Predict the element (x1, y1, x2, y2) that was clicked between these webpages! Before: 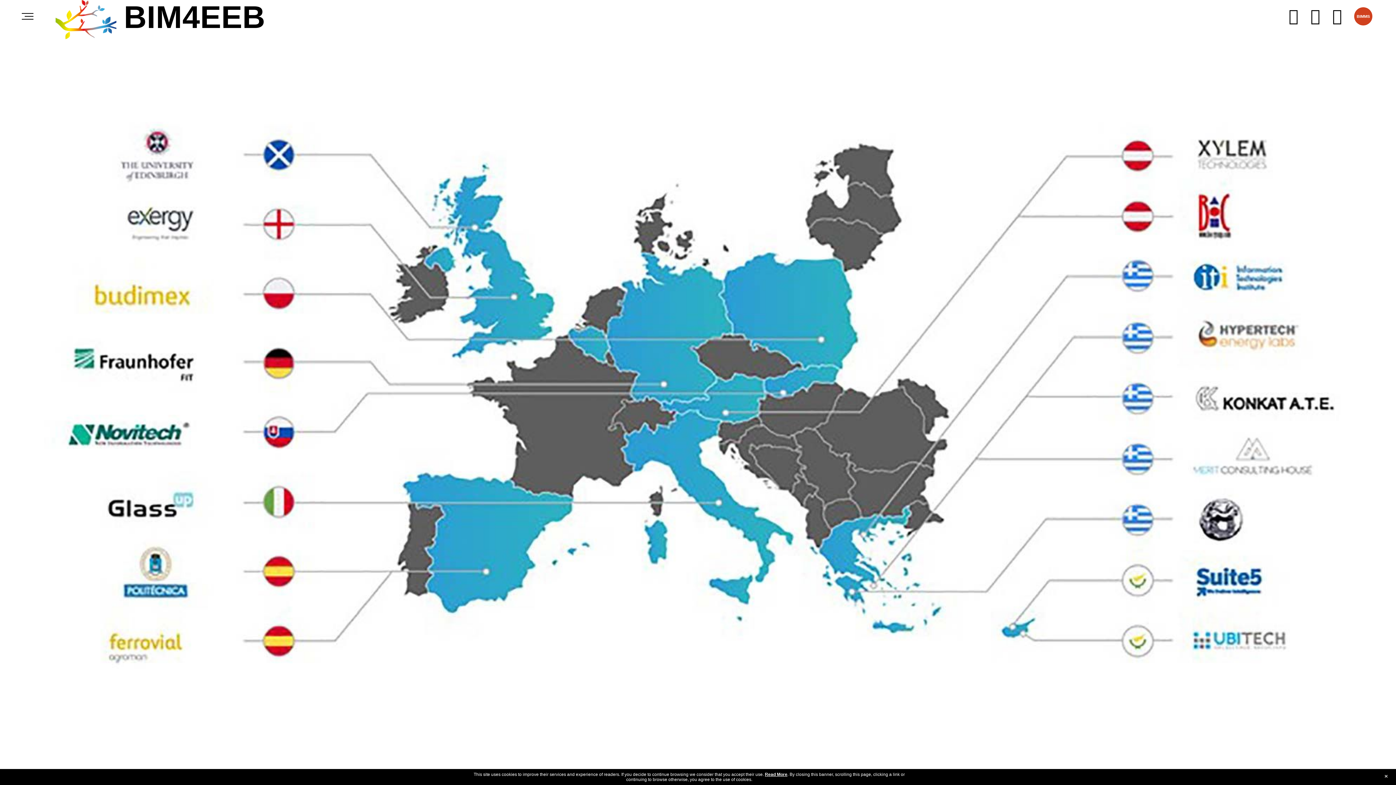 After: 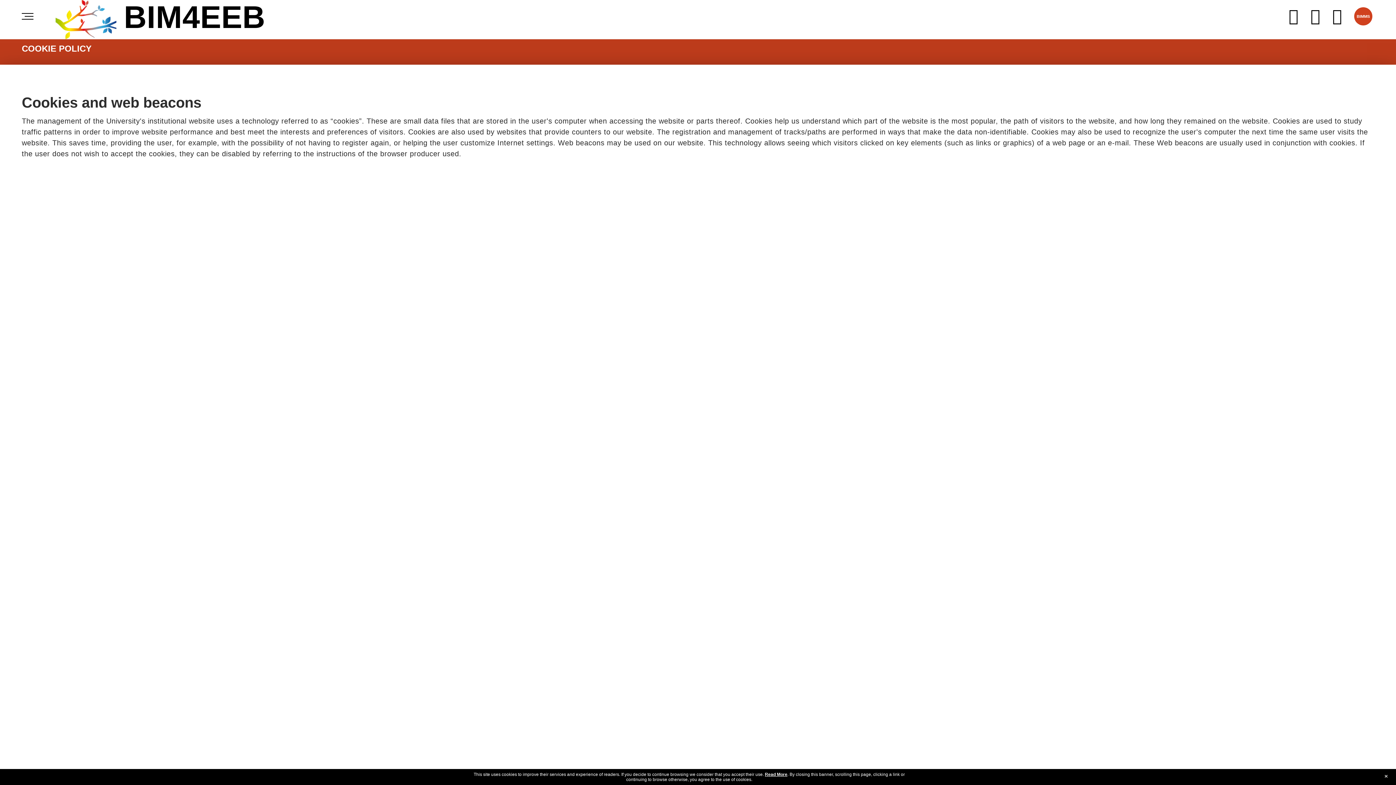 Action: label: Read More bbox: (765, 772, 787, 777)